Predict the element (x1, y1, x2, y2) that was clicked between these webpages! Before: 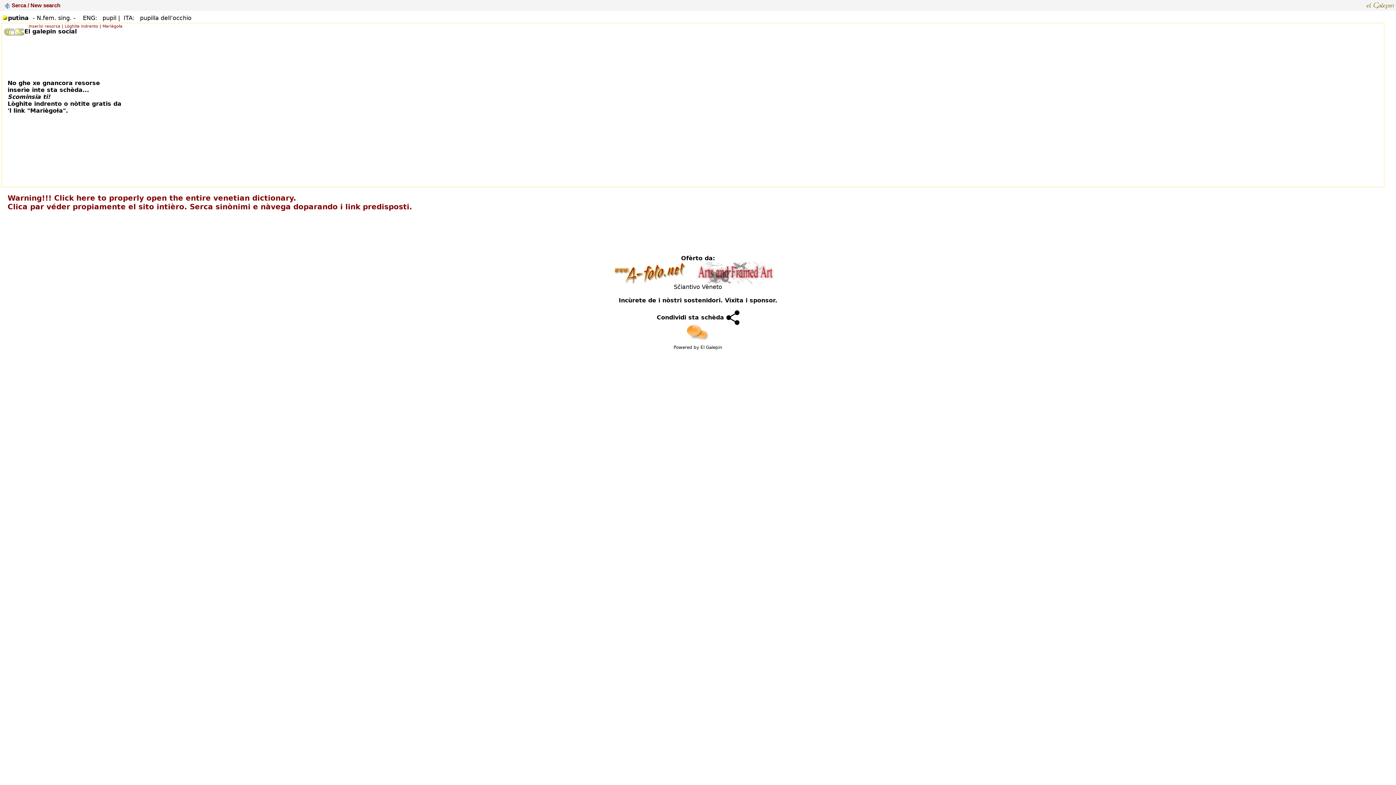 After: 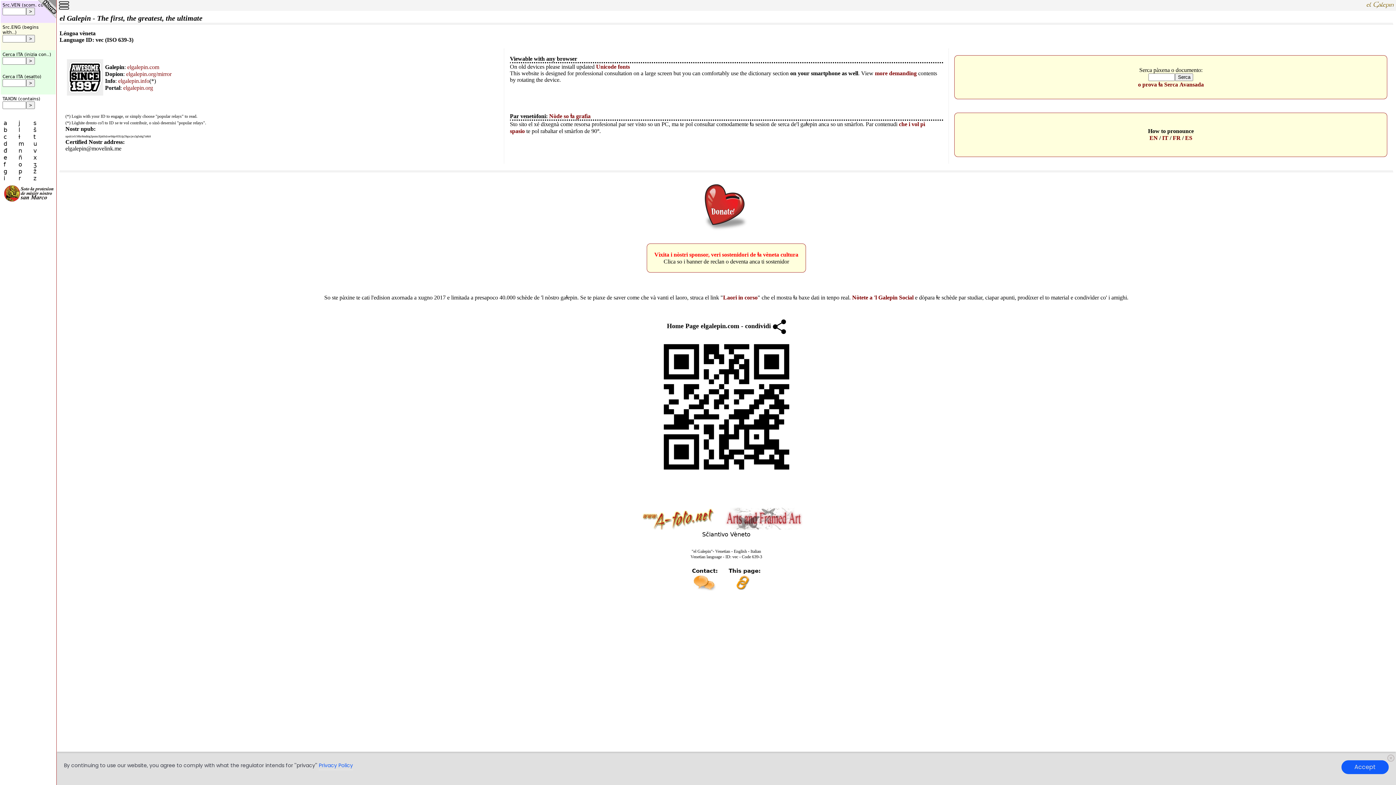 Action: label: El Galepin bbox: (700, 345, 722, 350)